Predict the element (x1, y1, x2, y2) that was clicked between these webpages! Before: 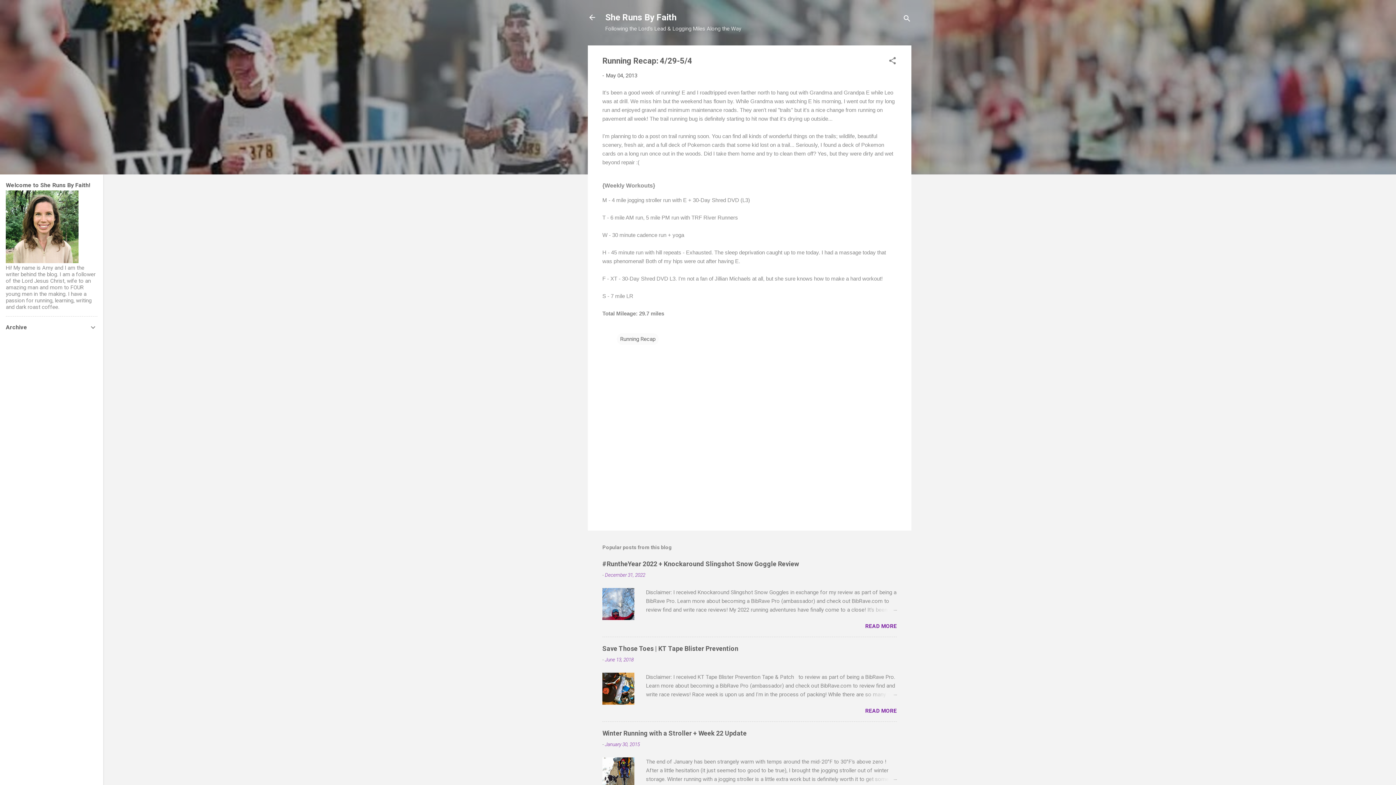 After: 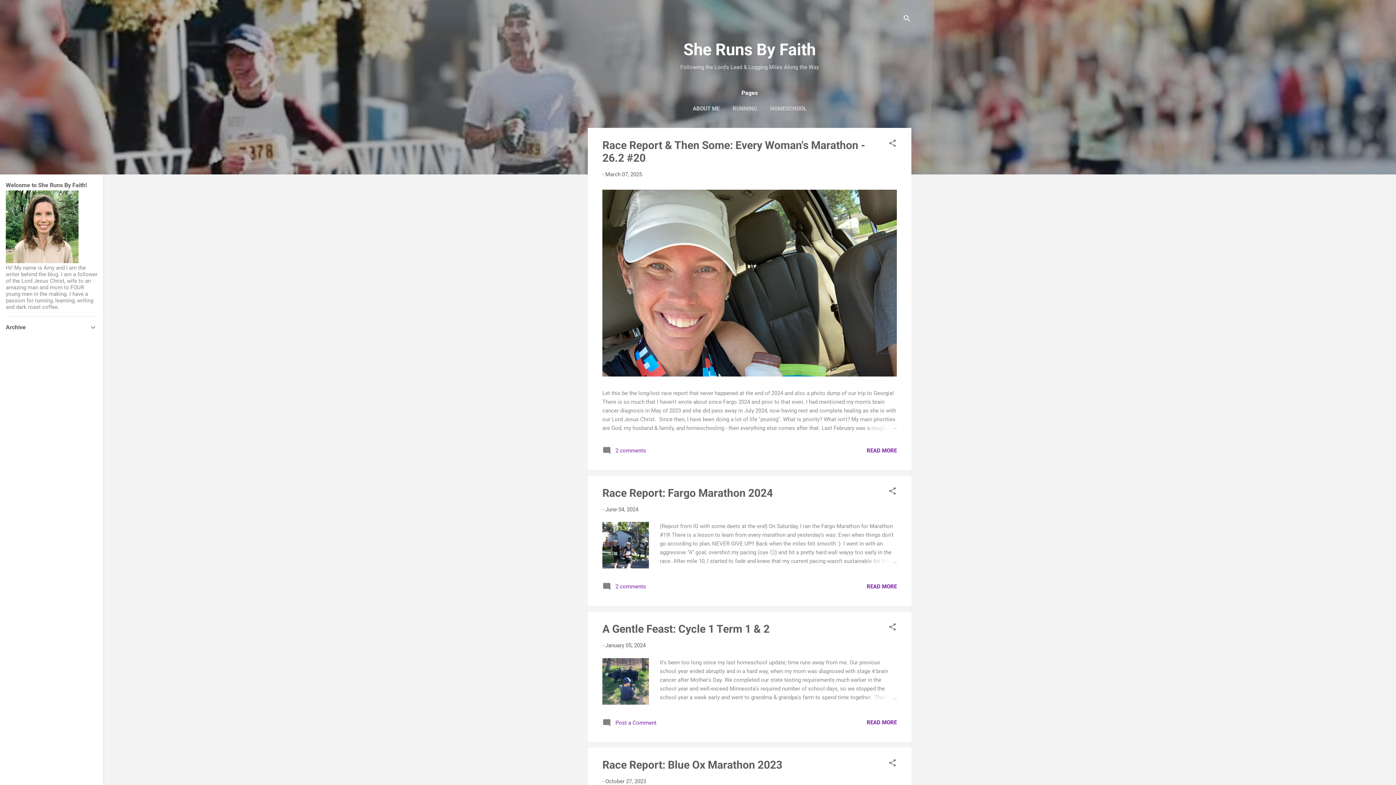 Action: bbox: (588, 13, 596, 23)